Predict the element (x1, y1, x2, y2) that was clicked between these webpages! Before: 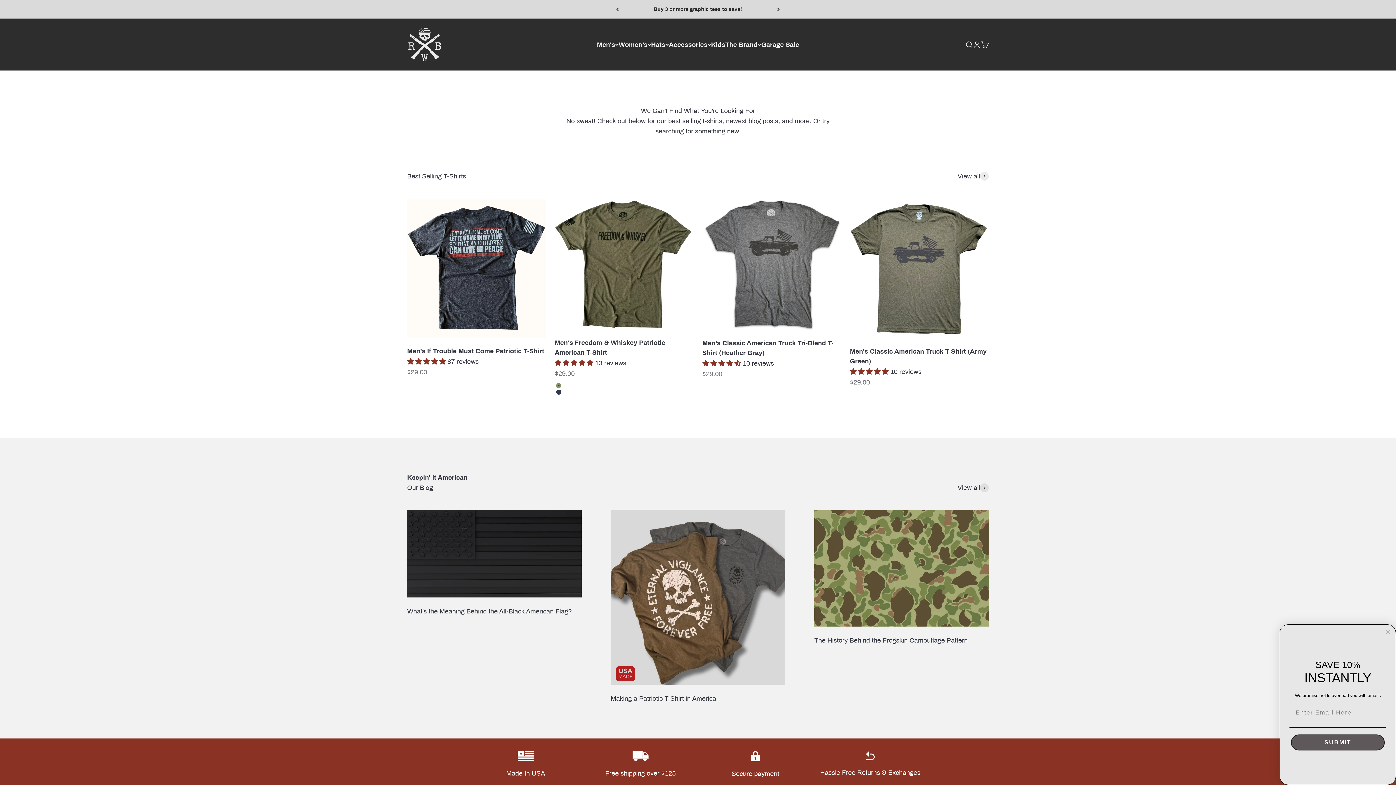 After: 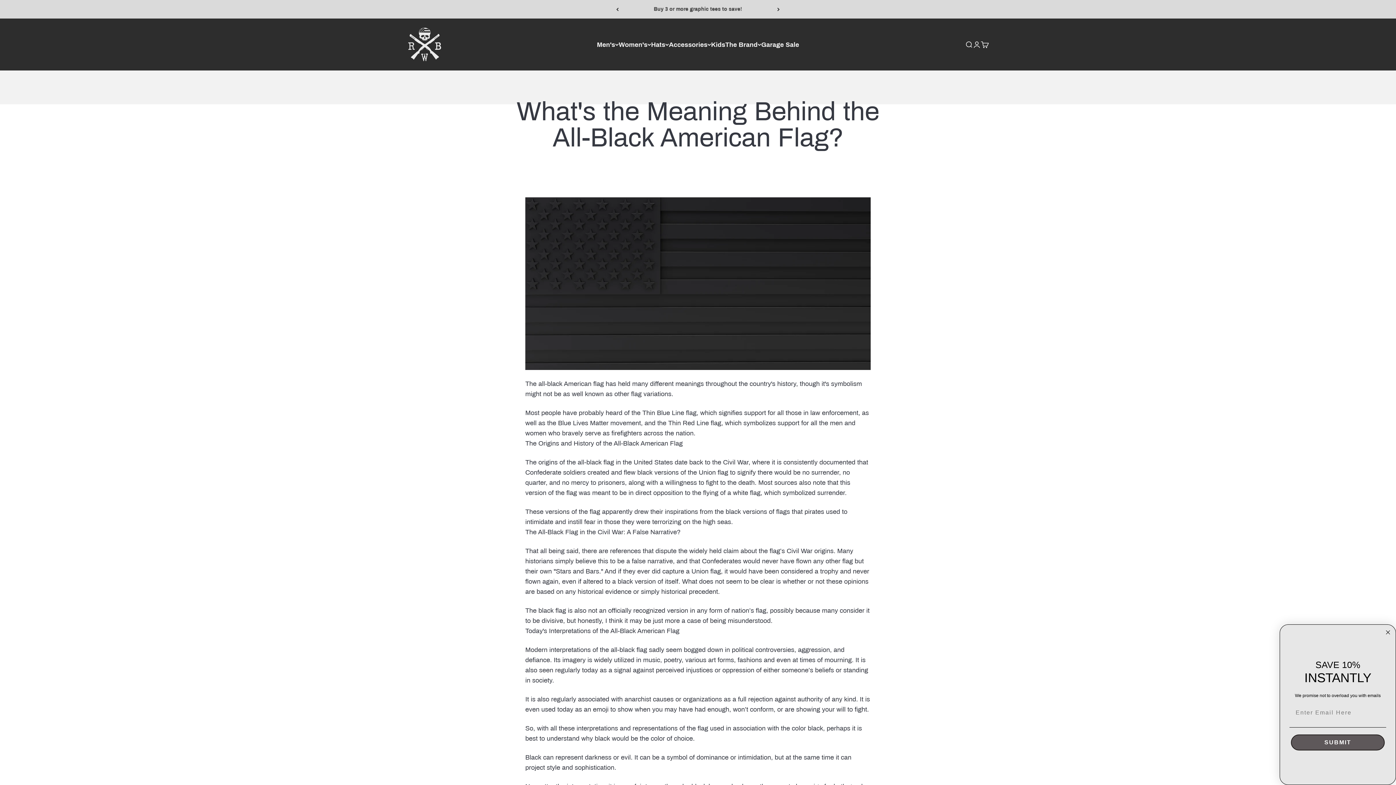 Action: bbox: (407, 510, 581, 597)